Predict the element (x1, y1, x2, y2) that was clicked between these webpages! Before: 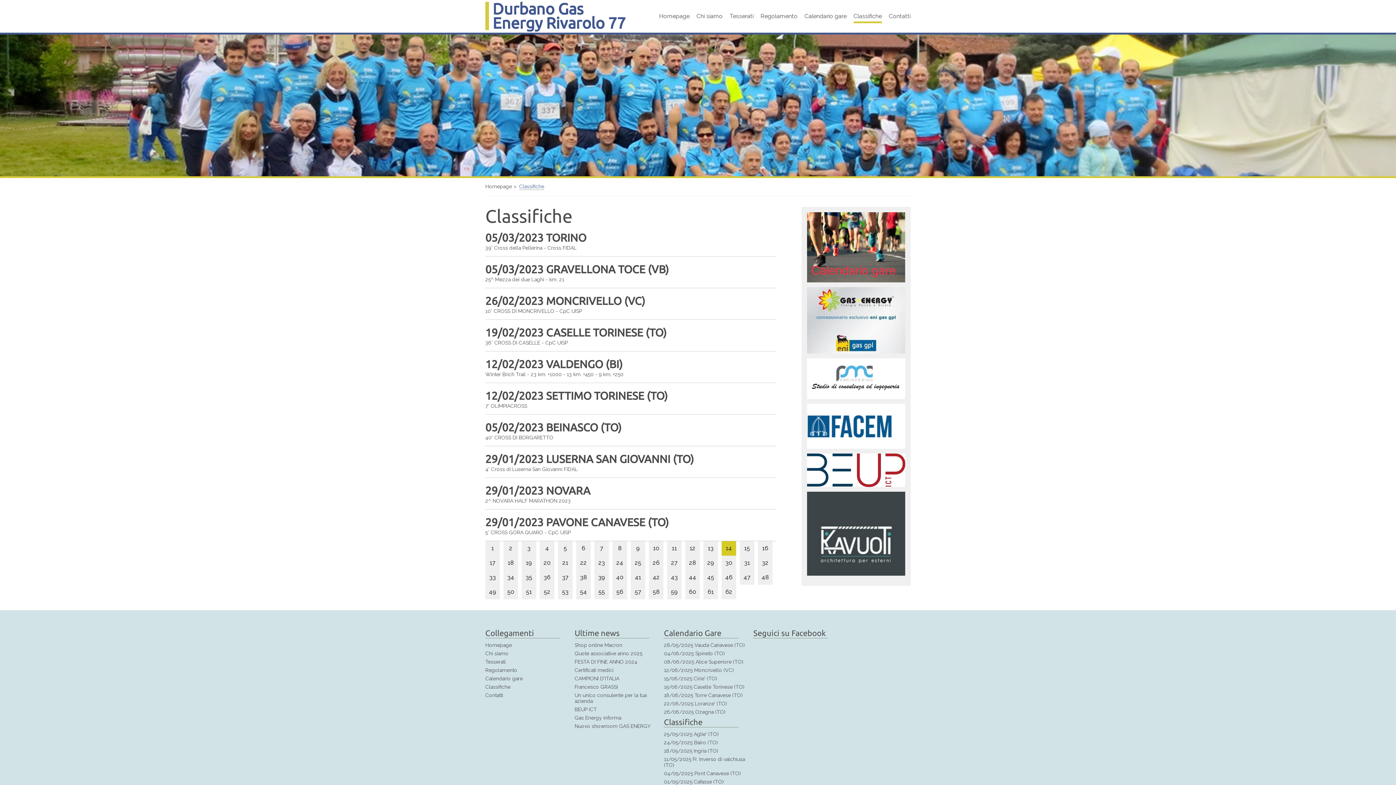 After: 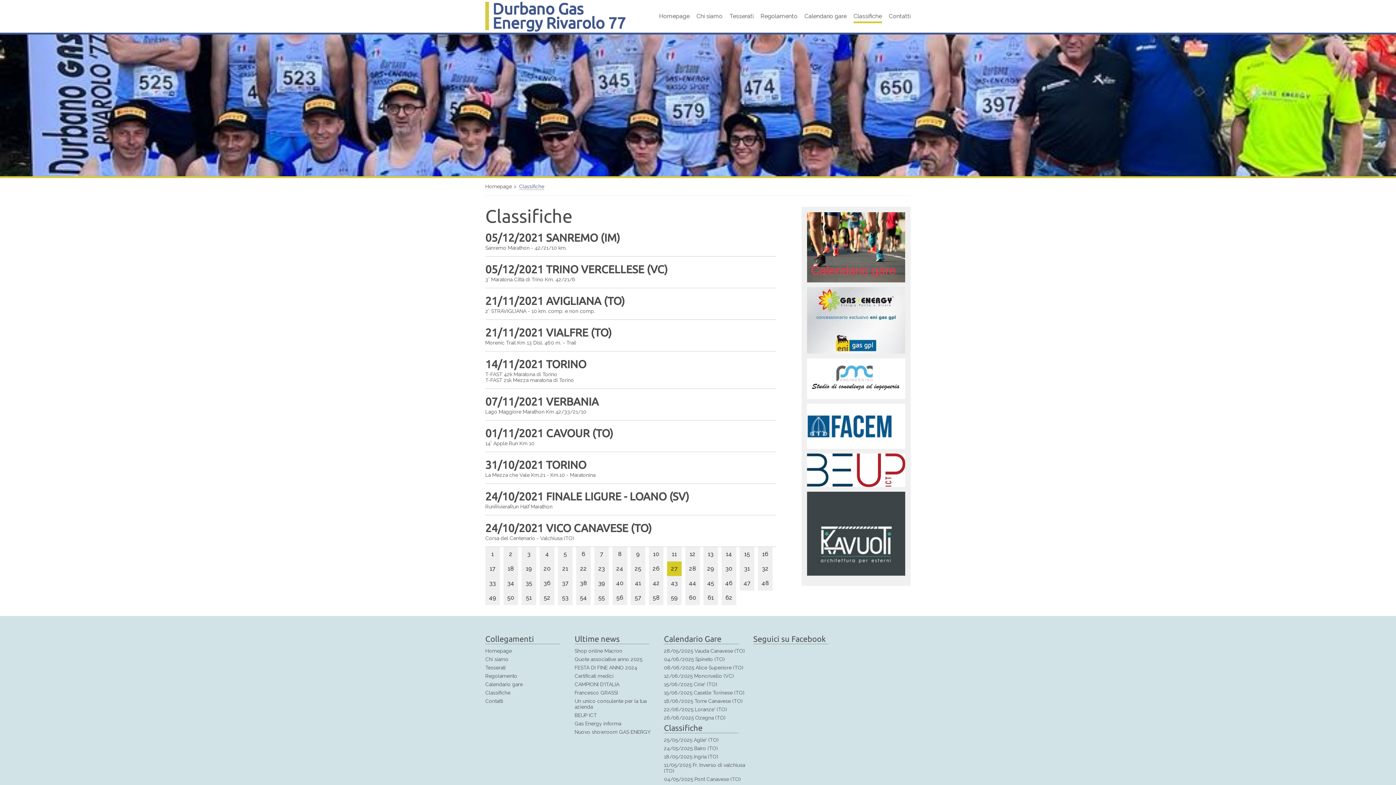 Action: bbox: (667, 560, 685, 566) label: 27